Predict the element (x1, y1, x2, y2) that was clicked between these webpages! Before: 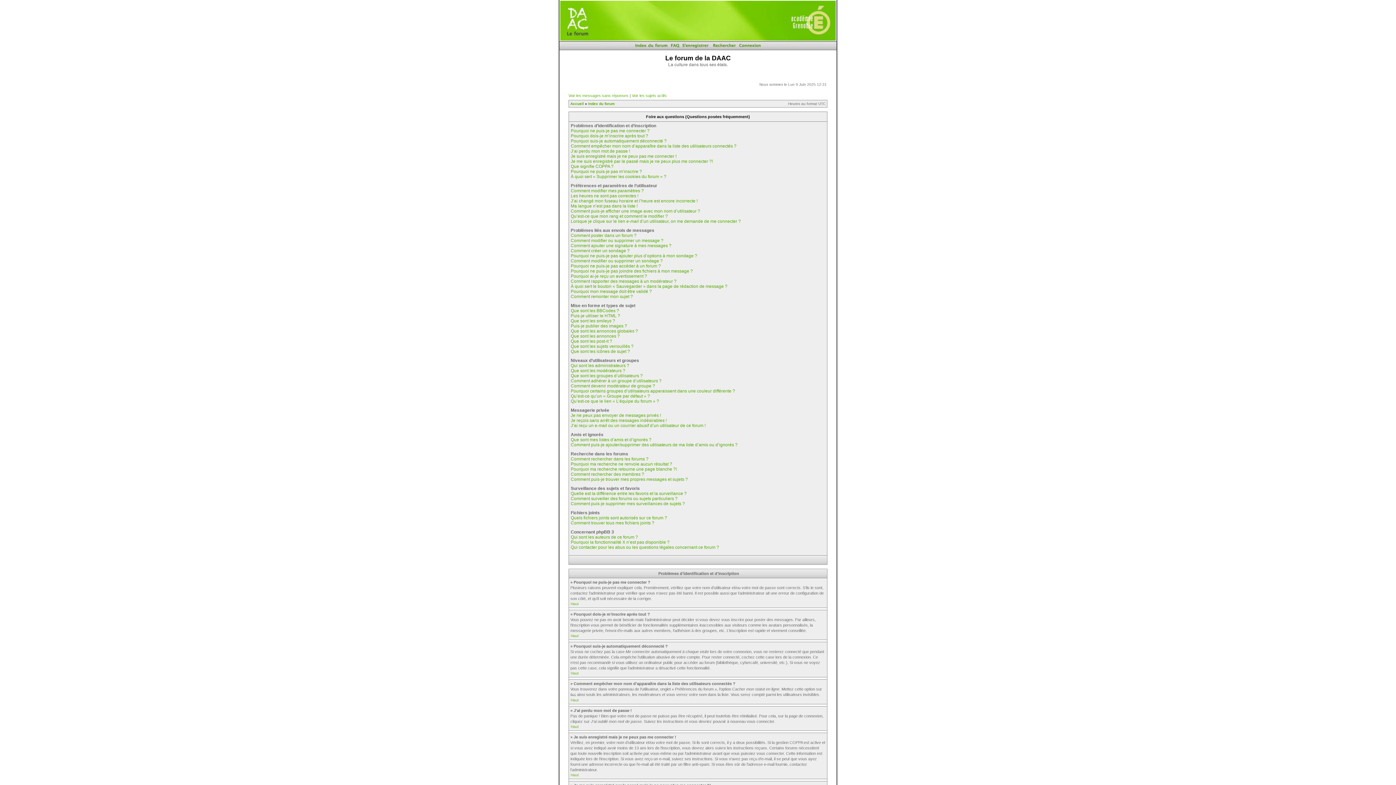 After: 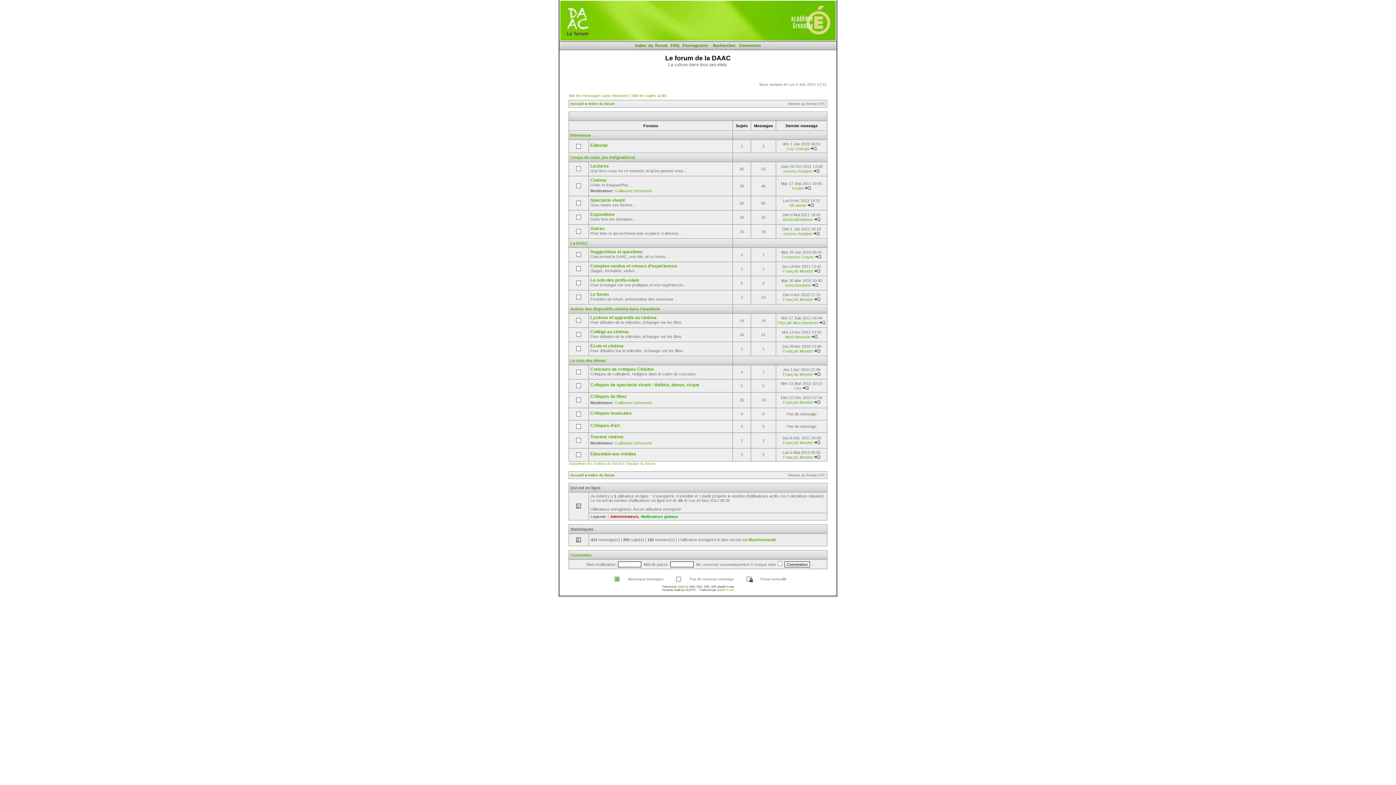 Action: bbox: (588, 101, 614, 105) label: Index du forum